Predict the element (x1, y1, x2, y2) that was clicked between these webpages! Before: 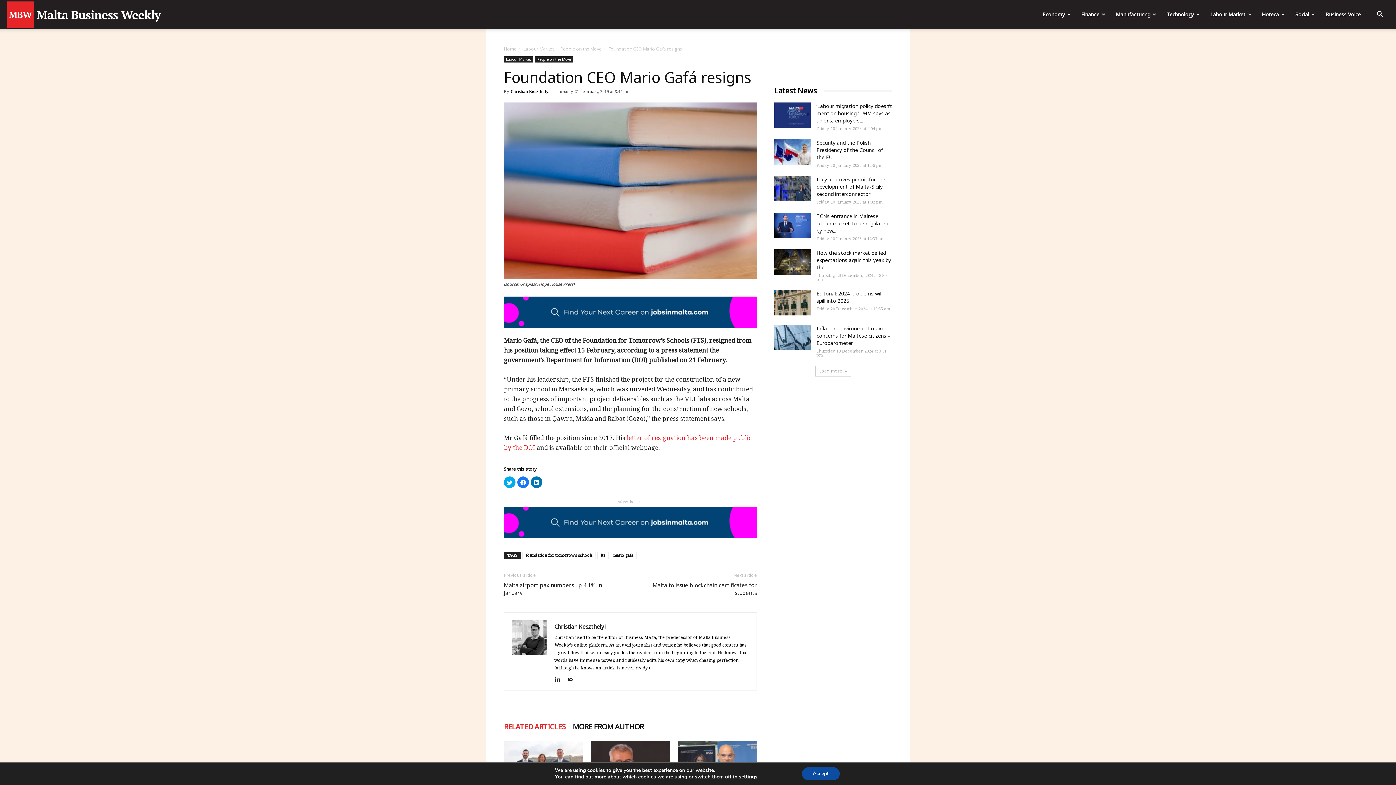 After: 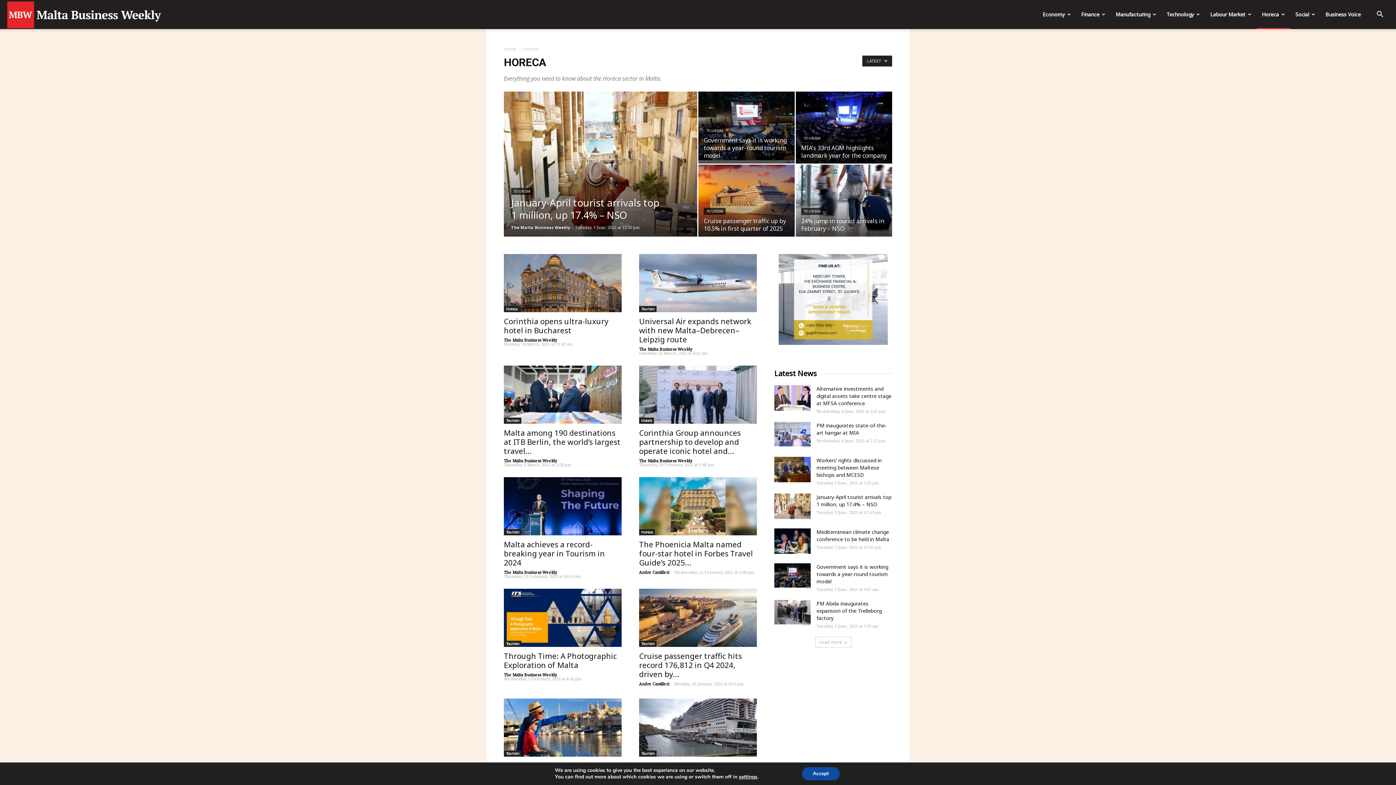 Action: bbox: (1257, 0, 1290, 29) label: Horeca